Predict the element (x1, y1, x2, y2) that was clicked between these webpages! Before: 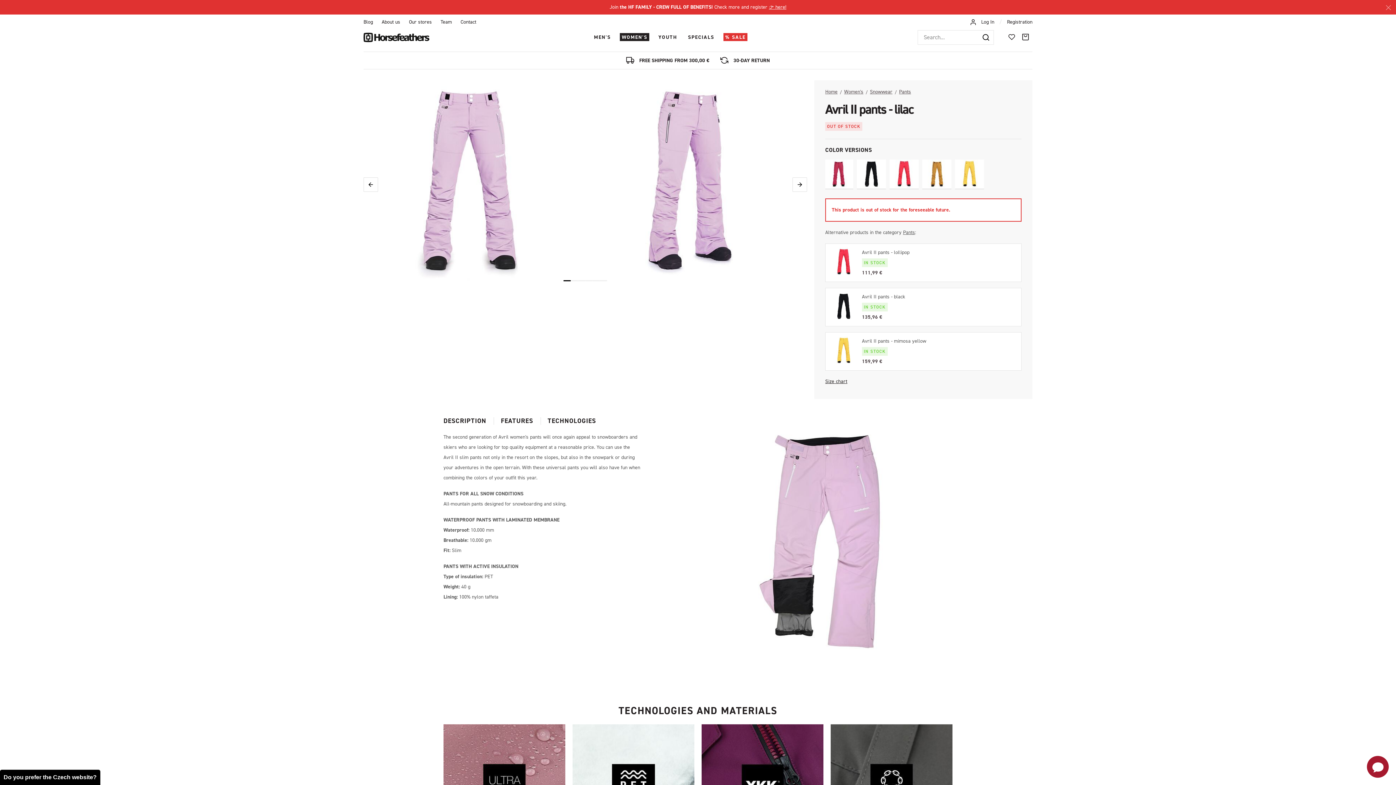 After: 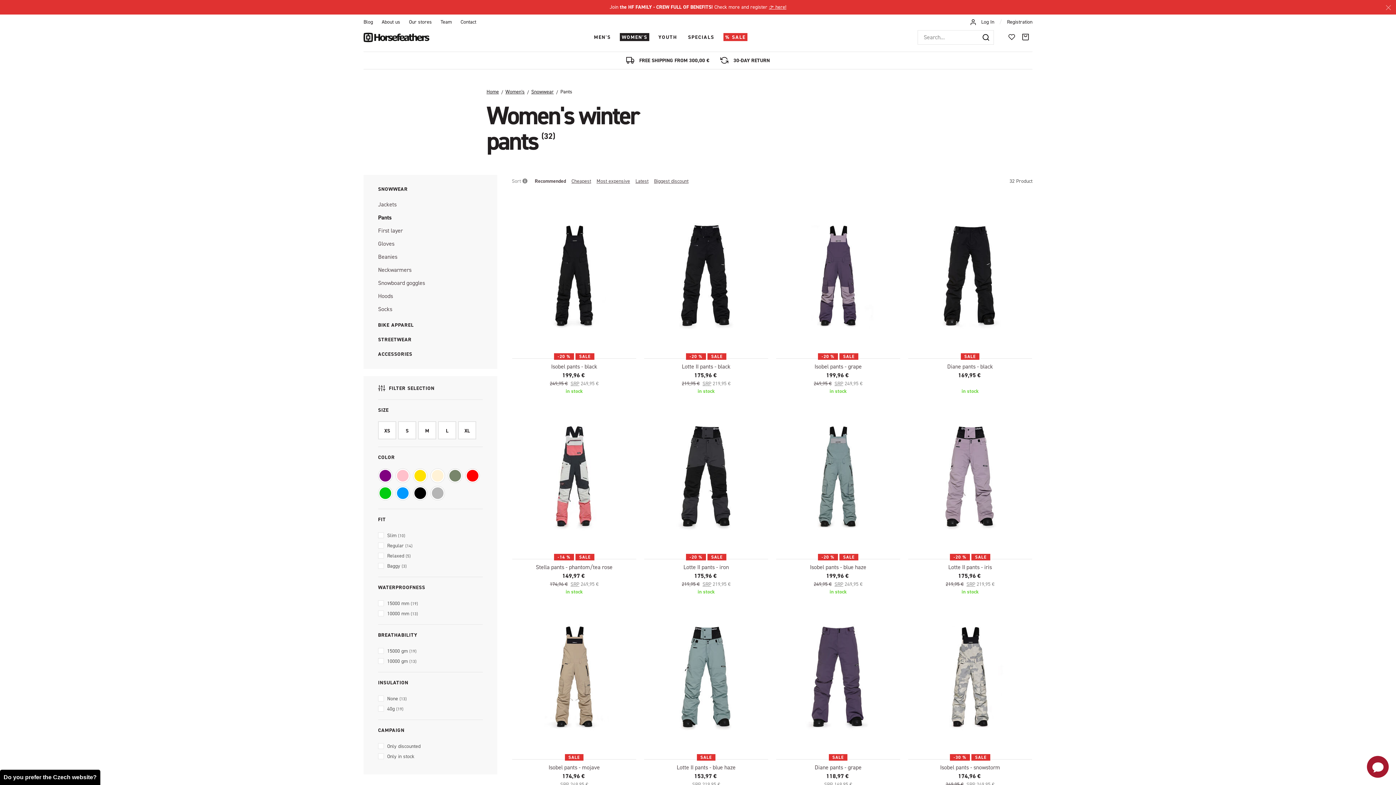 Action: bbox: (899, 88, 911, 95) label: Pants